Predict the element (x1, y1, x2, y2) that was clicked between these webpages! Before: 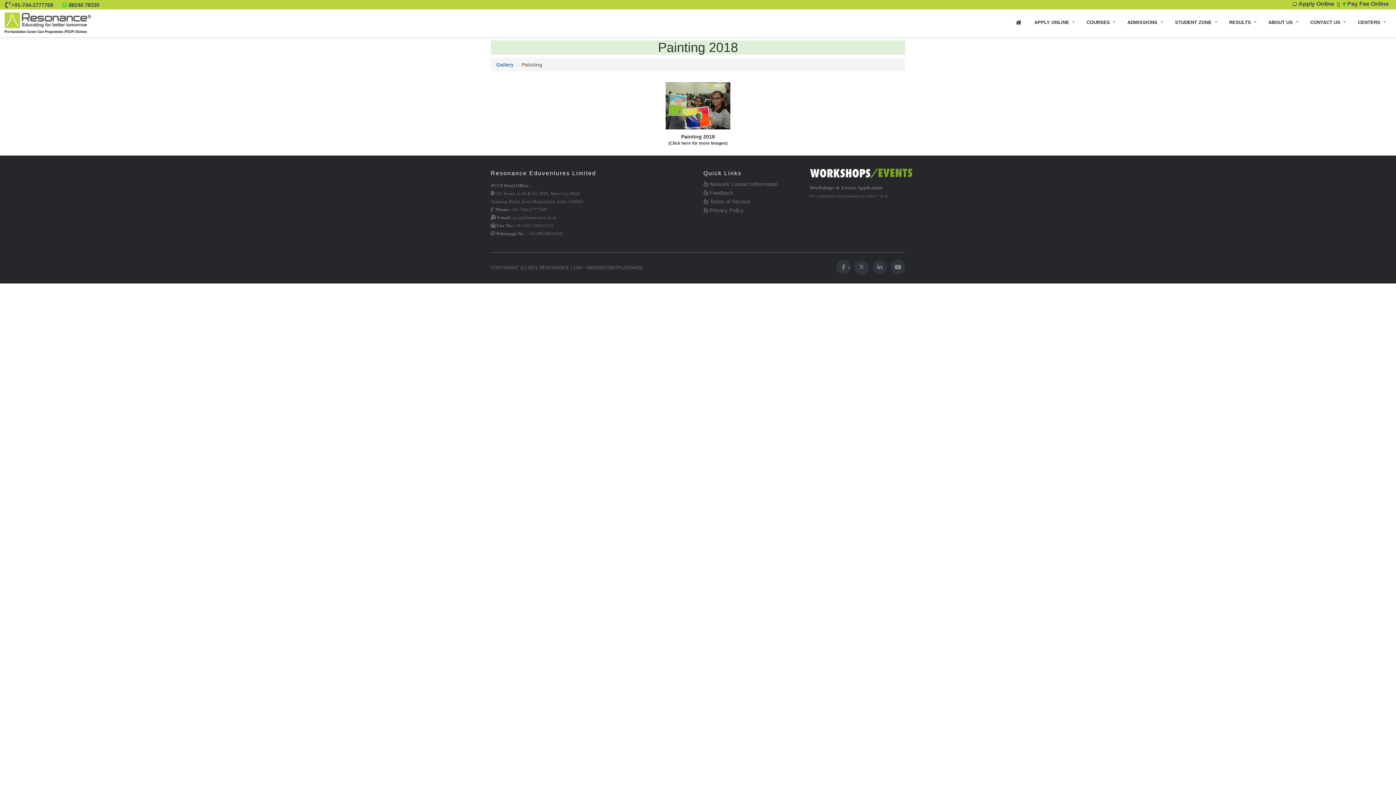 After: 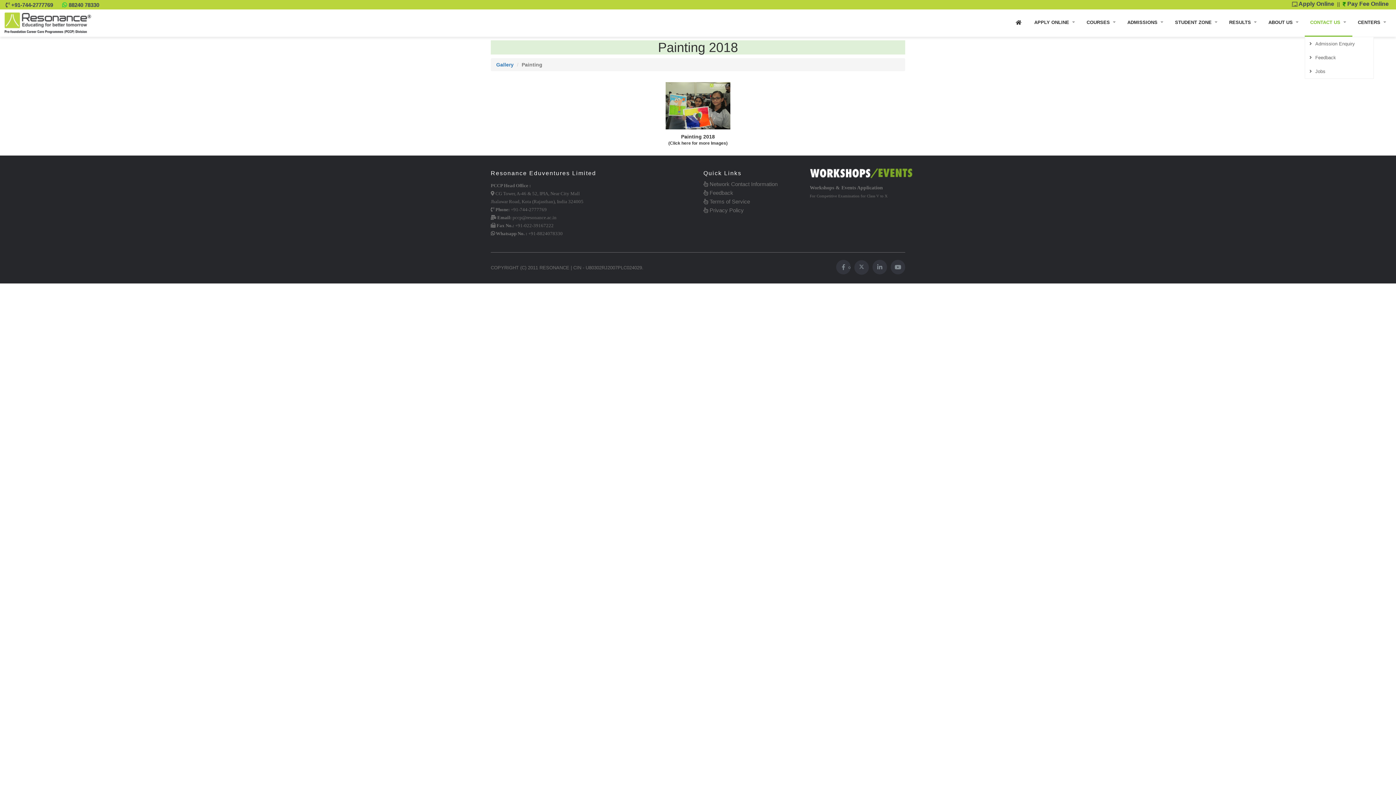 Action: label: CONTACT US  bbox: (1305, 9, 1352, 36)